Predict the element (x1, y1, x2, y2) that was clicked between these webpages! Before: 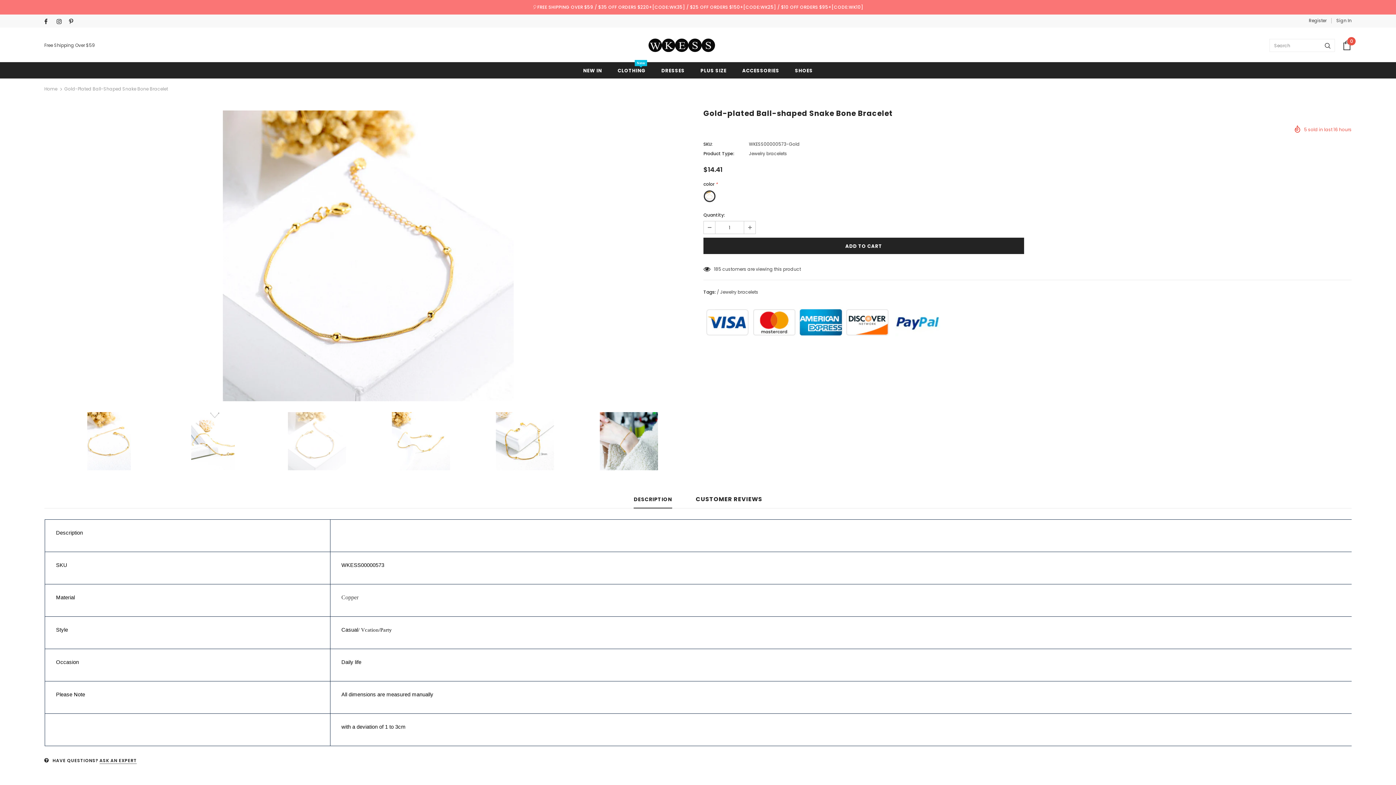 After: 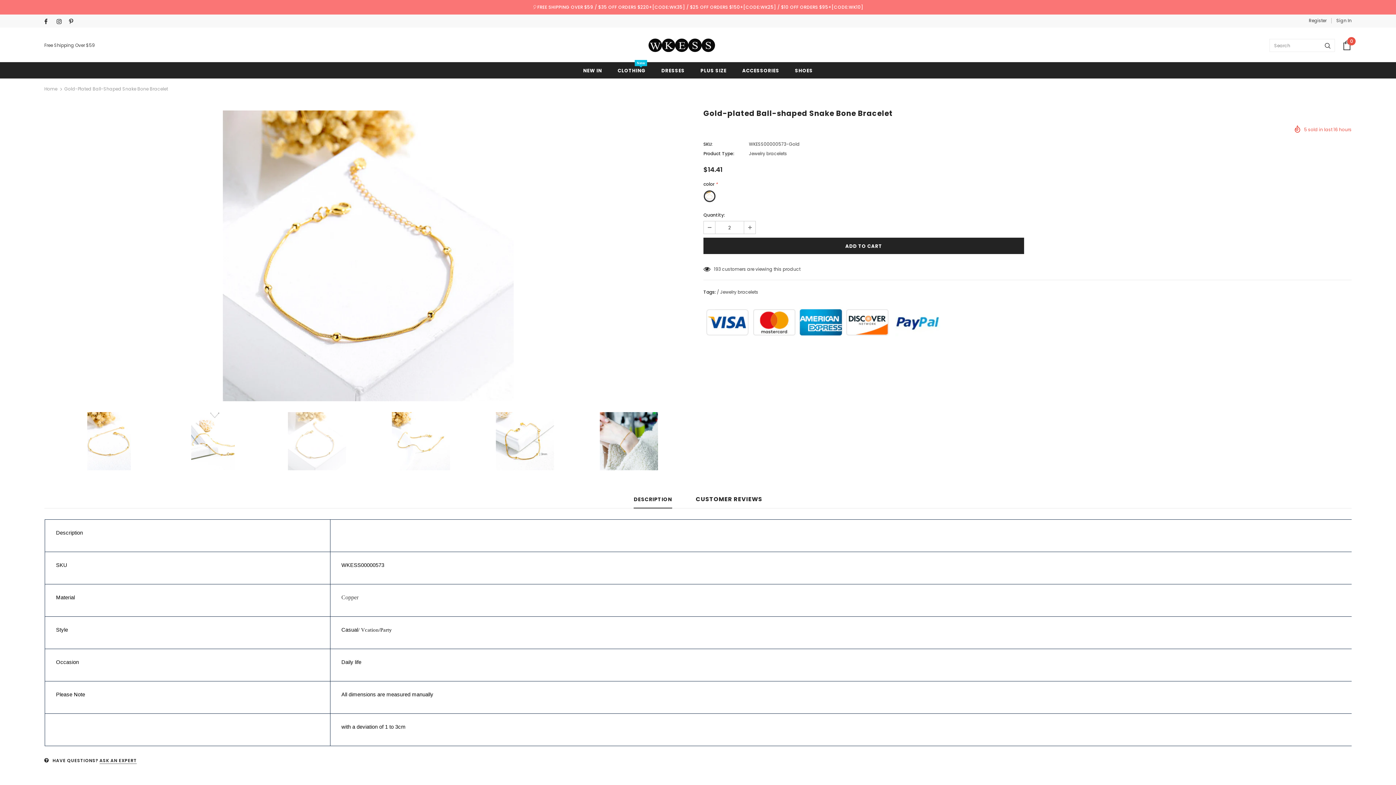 Action: bbox: (744, 221, 755, 233)